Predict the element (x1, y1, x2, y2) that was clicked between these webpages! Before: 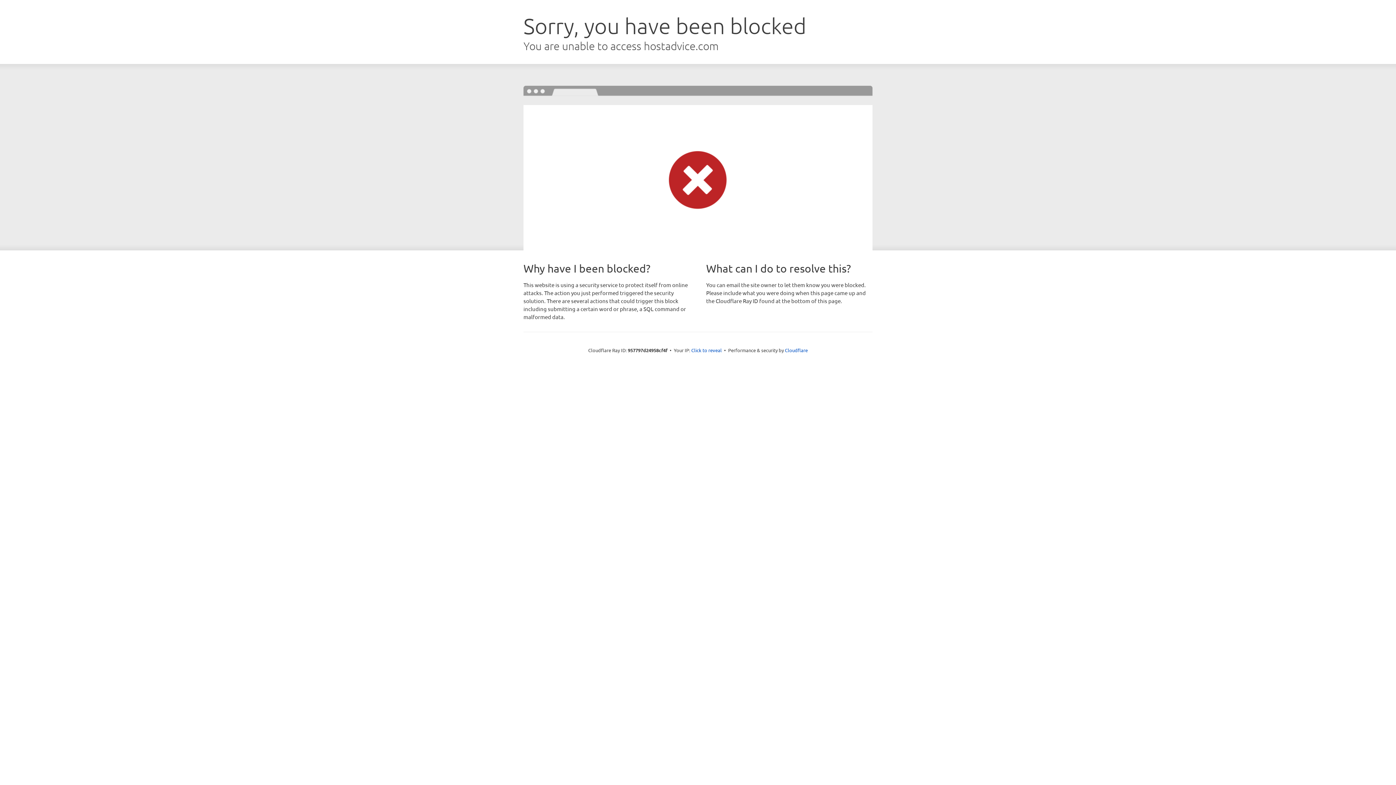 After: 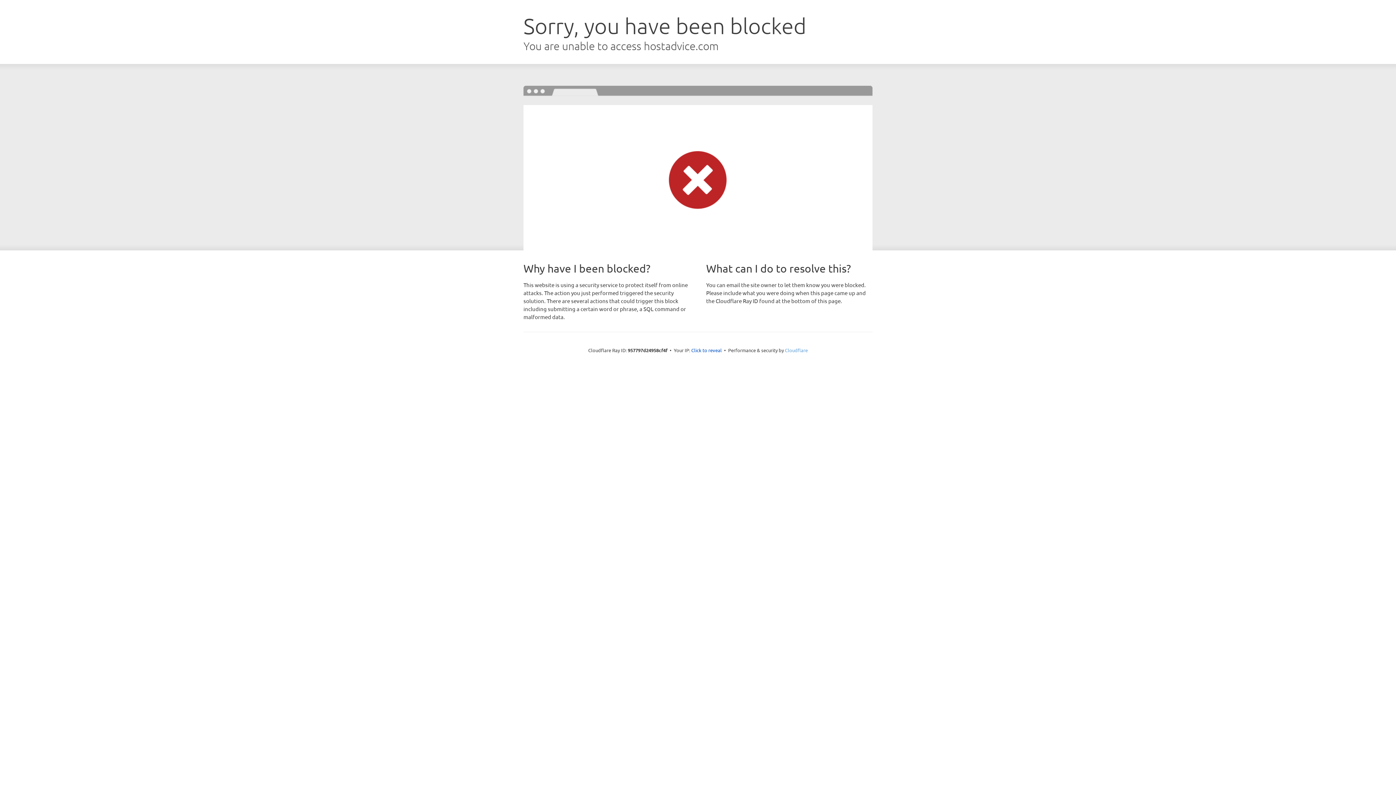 Action: bbox: (785, 347, 808, 353) label: Cloudflare